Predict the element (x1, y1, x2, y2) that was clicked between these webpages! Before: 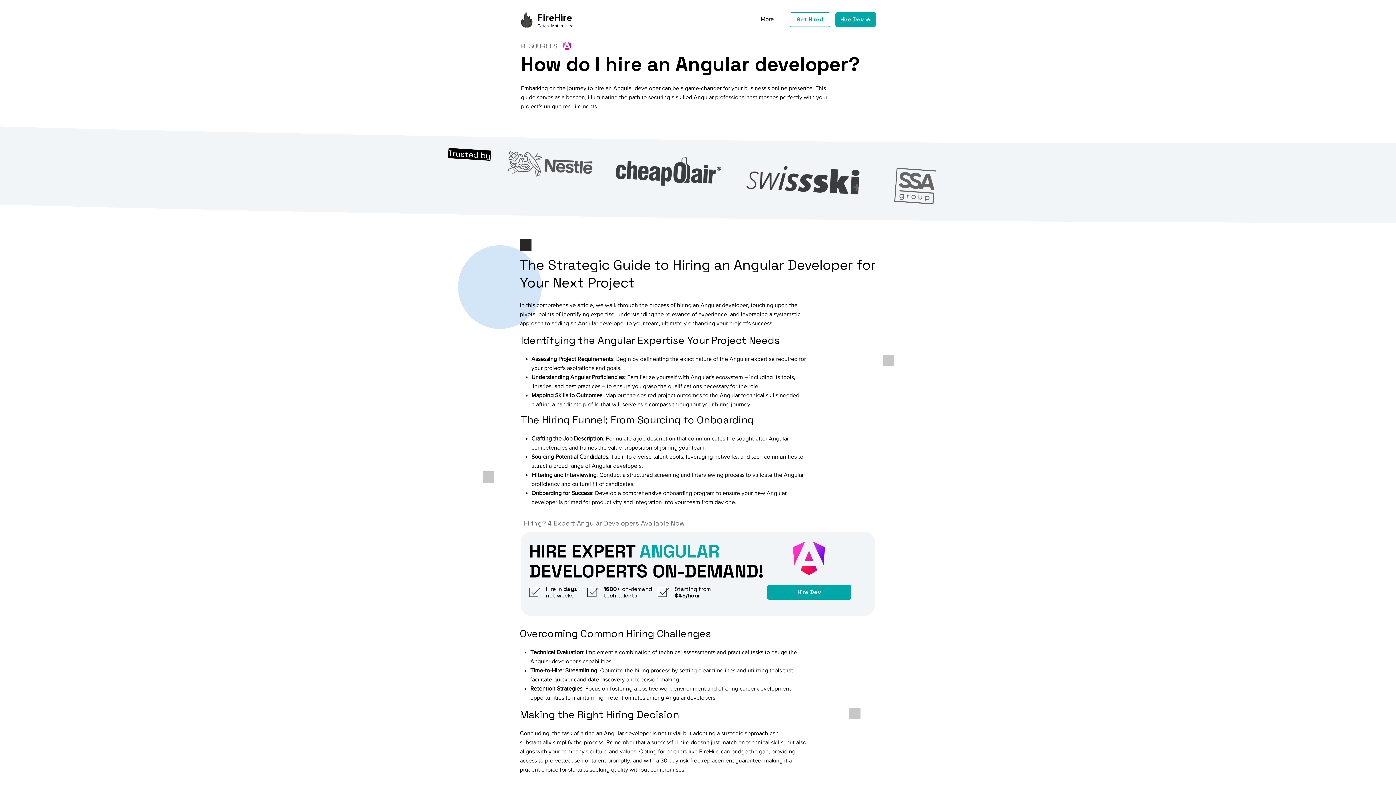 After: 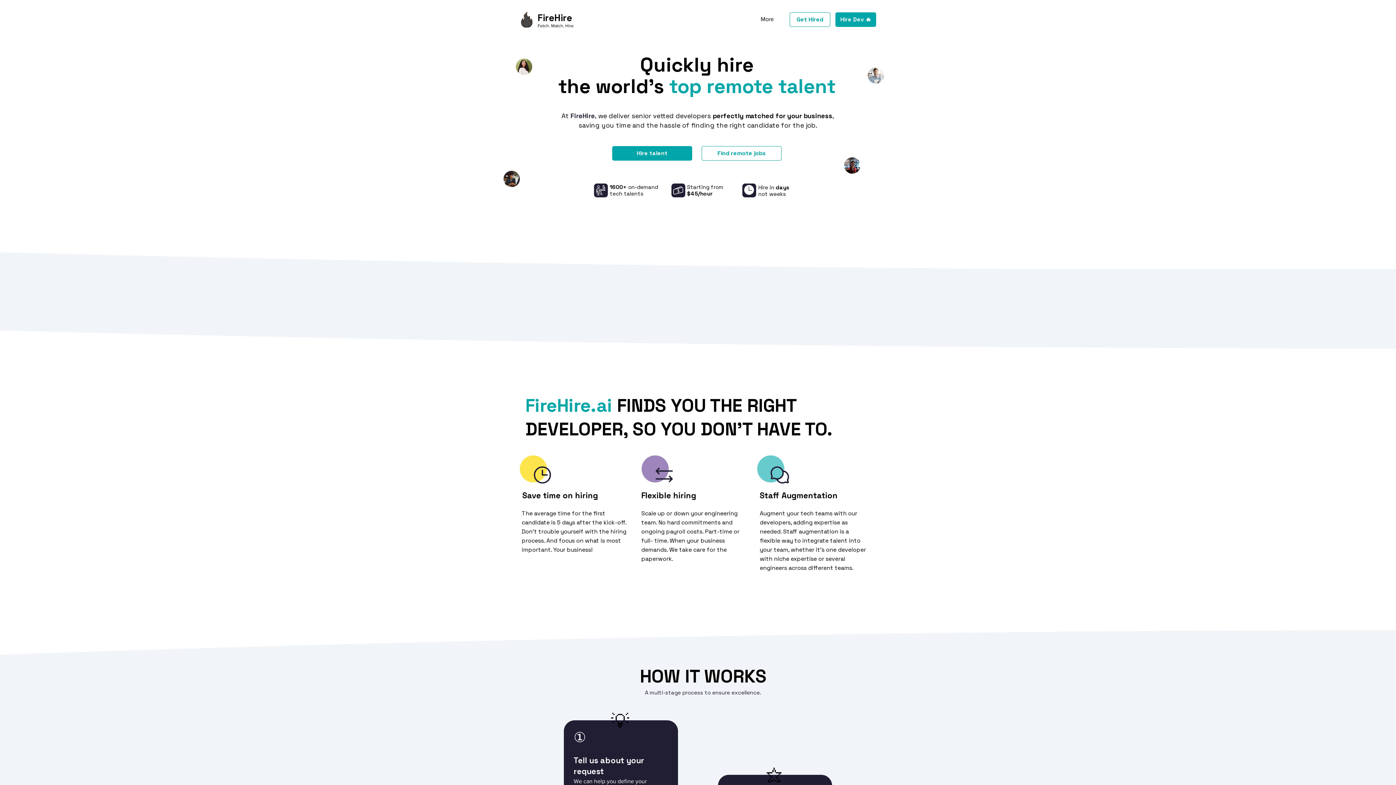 Action: bbox: (513, 7, 540, 32)